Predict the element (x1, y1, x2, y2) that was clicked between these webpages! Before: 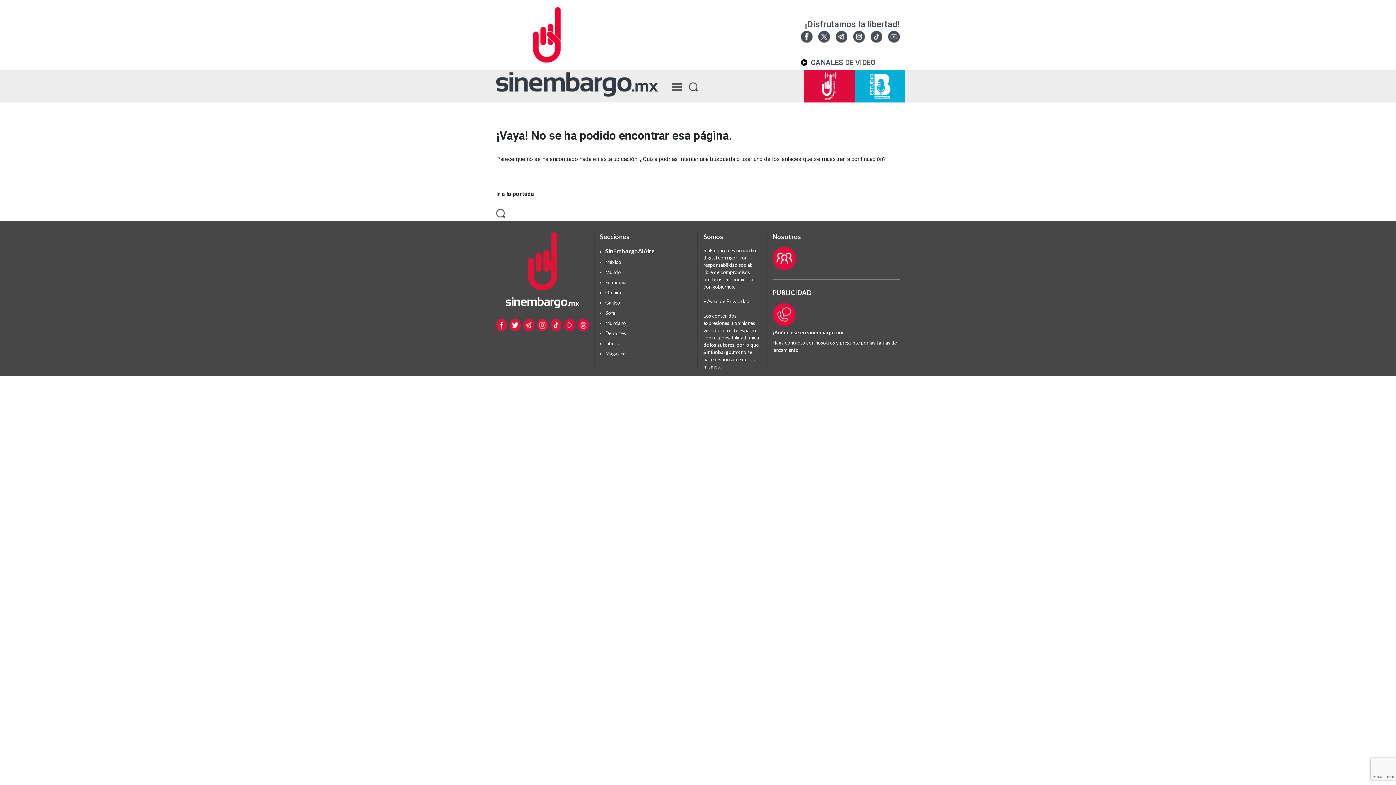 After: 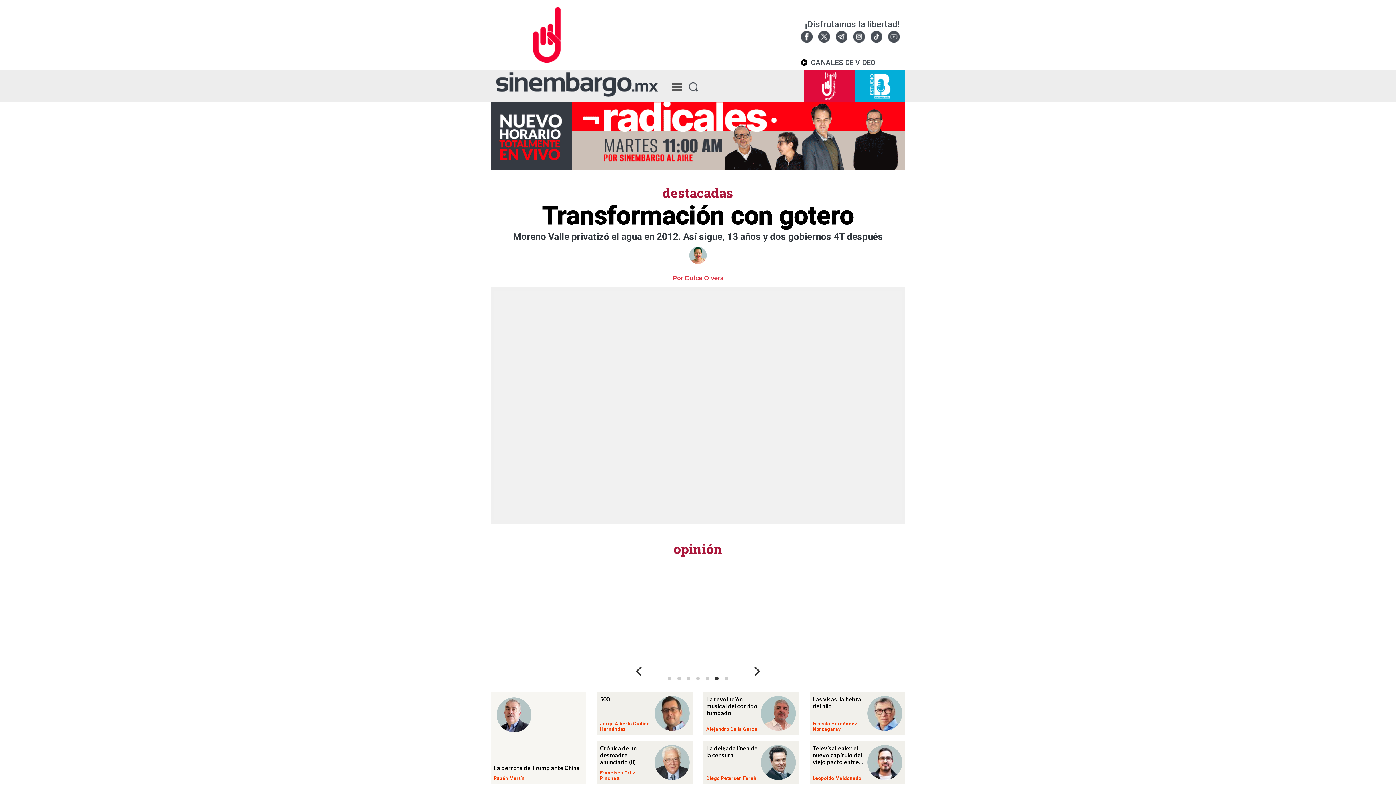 Action: bbox: (496, 30, 564, 37)